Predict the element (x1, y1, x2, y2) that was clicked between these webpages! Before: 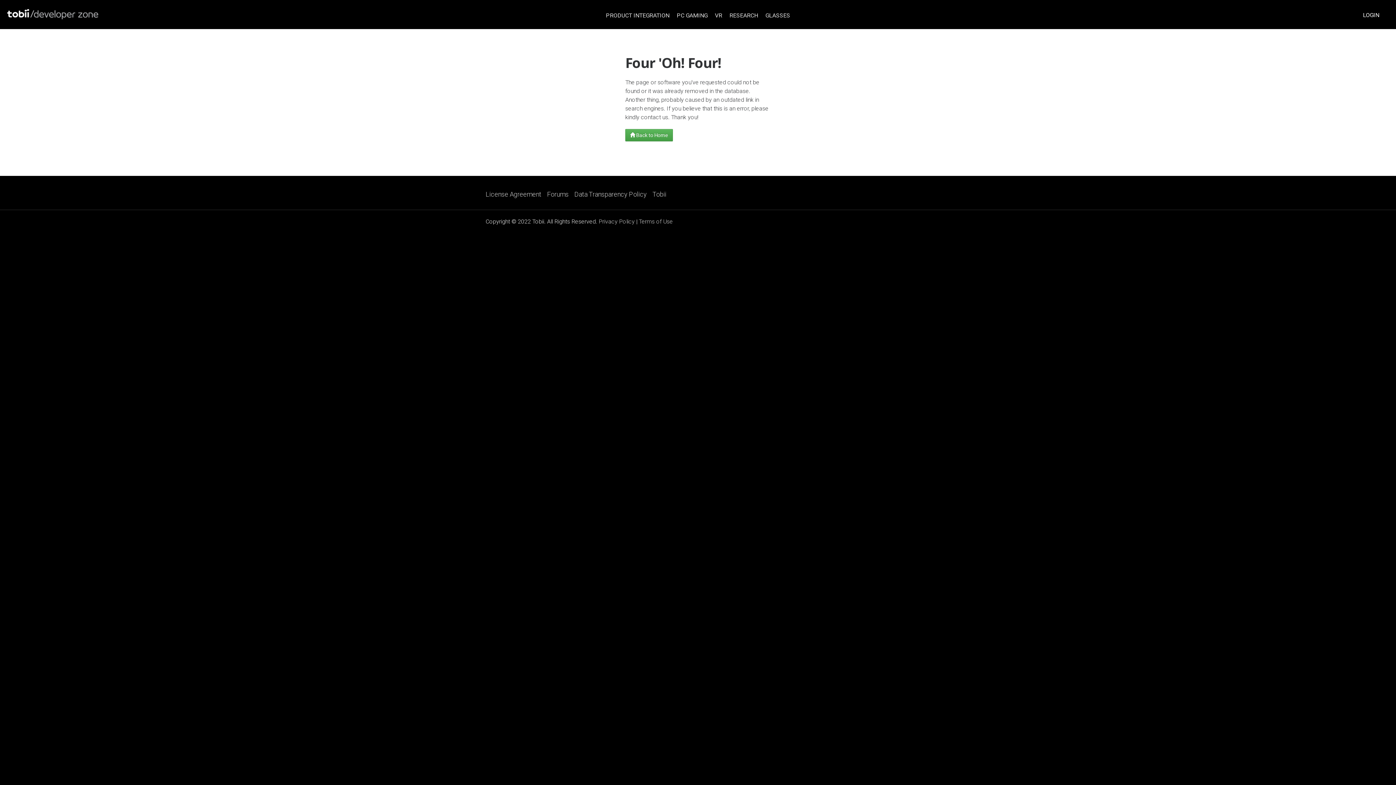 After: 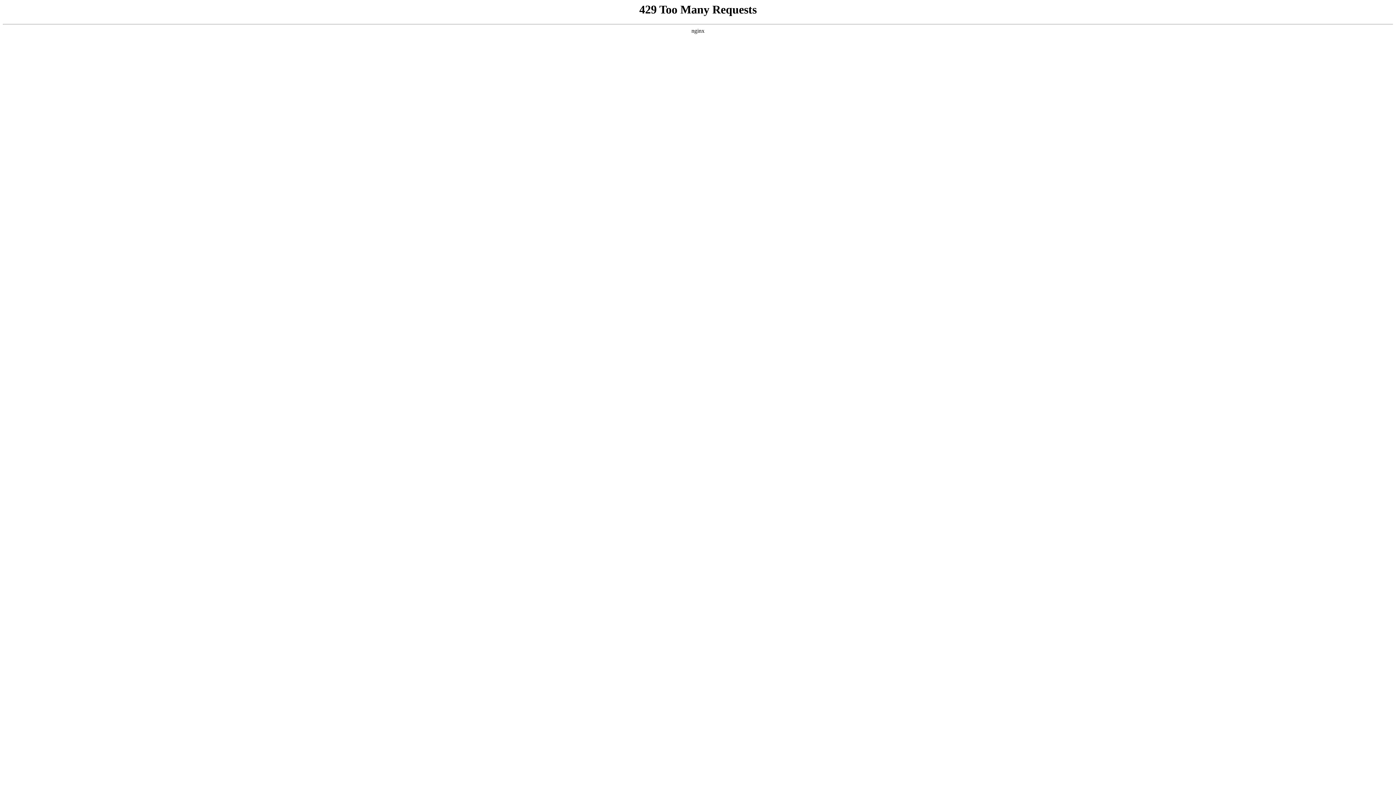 Action: bbox: (673, 8, 711, 22) label: PC GAMING